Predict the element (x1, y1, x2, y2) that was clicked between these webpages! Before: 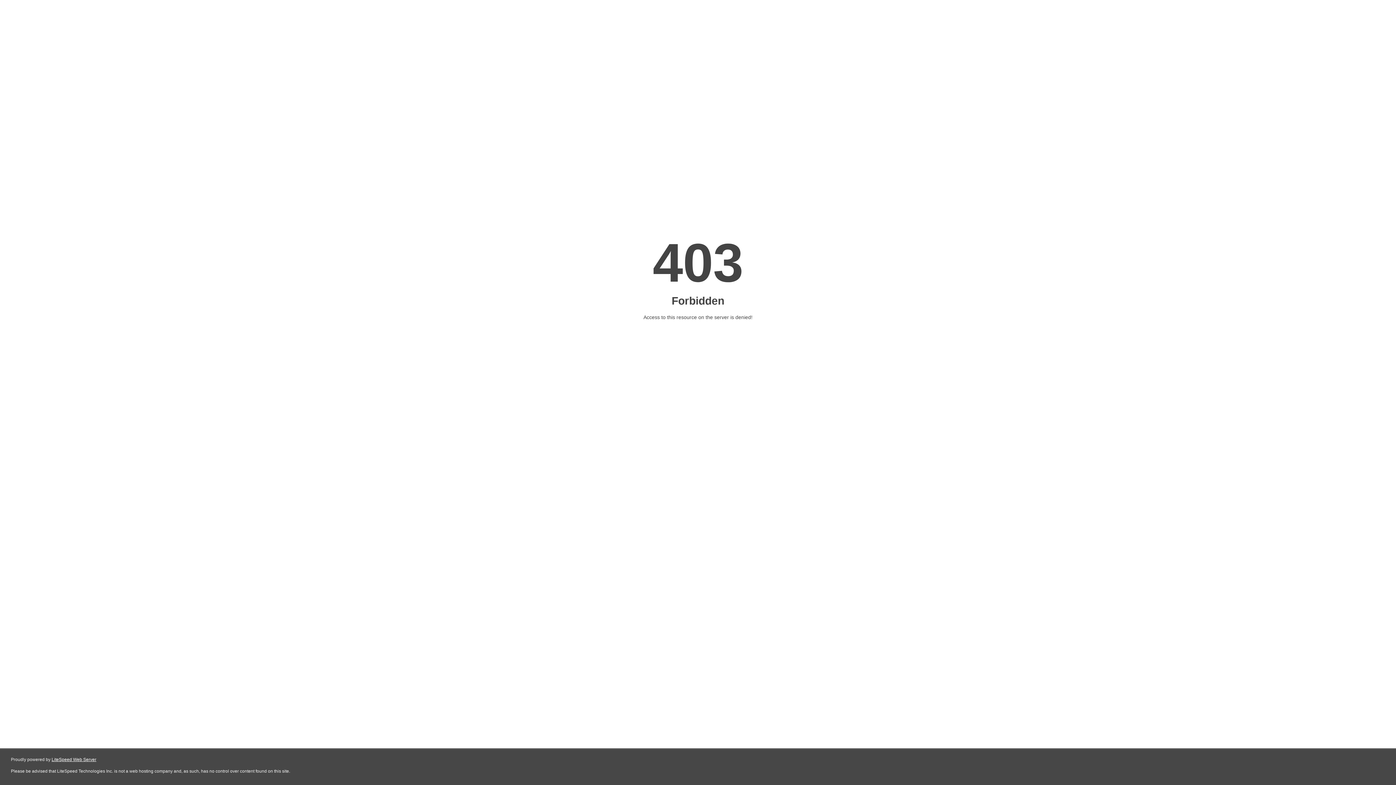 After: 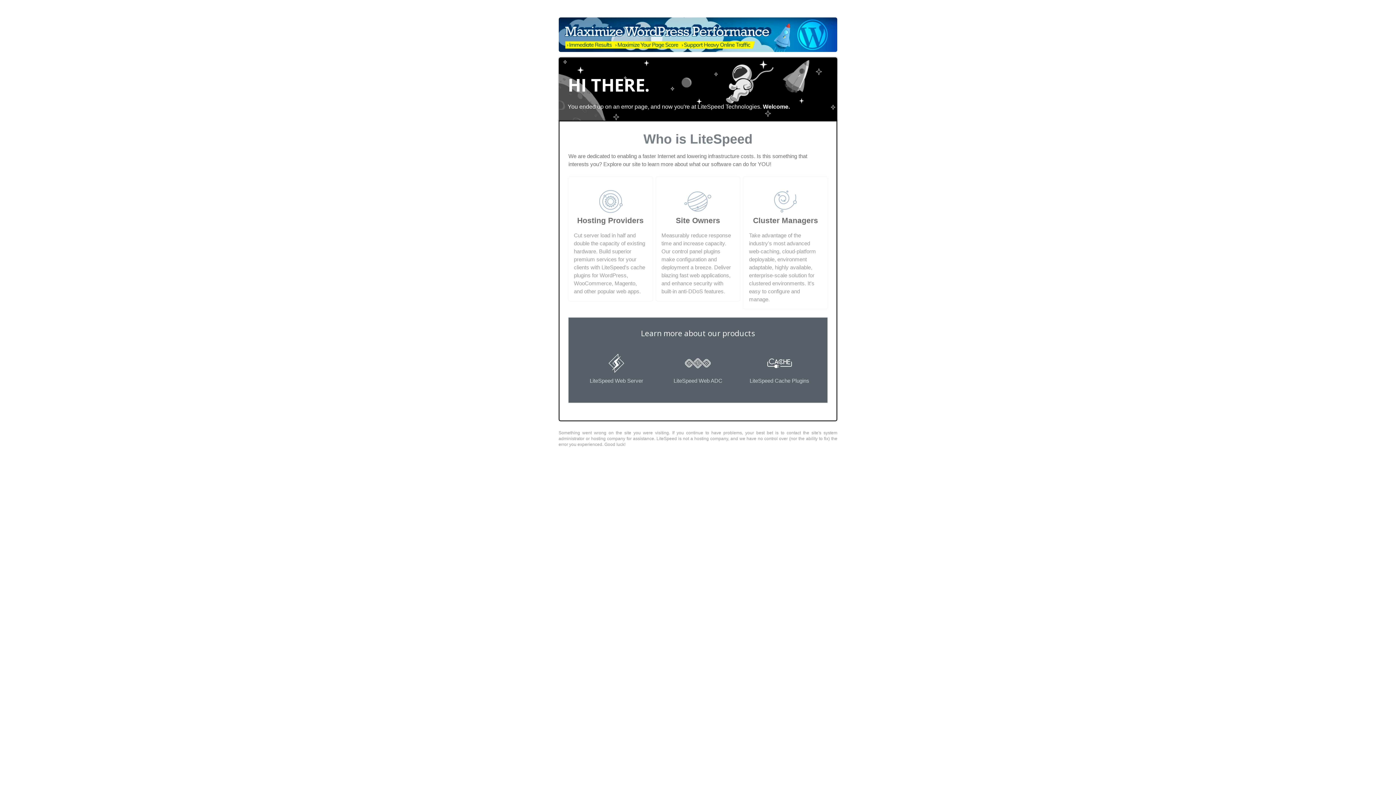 Action: bbox: (51, 757, 96, 762) label: LiteSpeed Web Server